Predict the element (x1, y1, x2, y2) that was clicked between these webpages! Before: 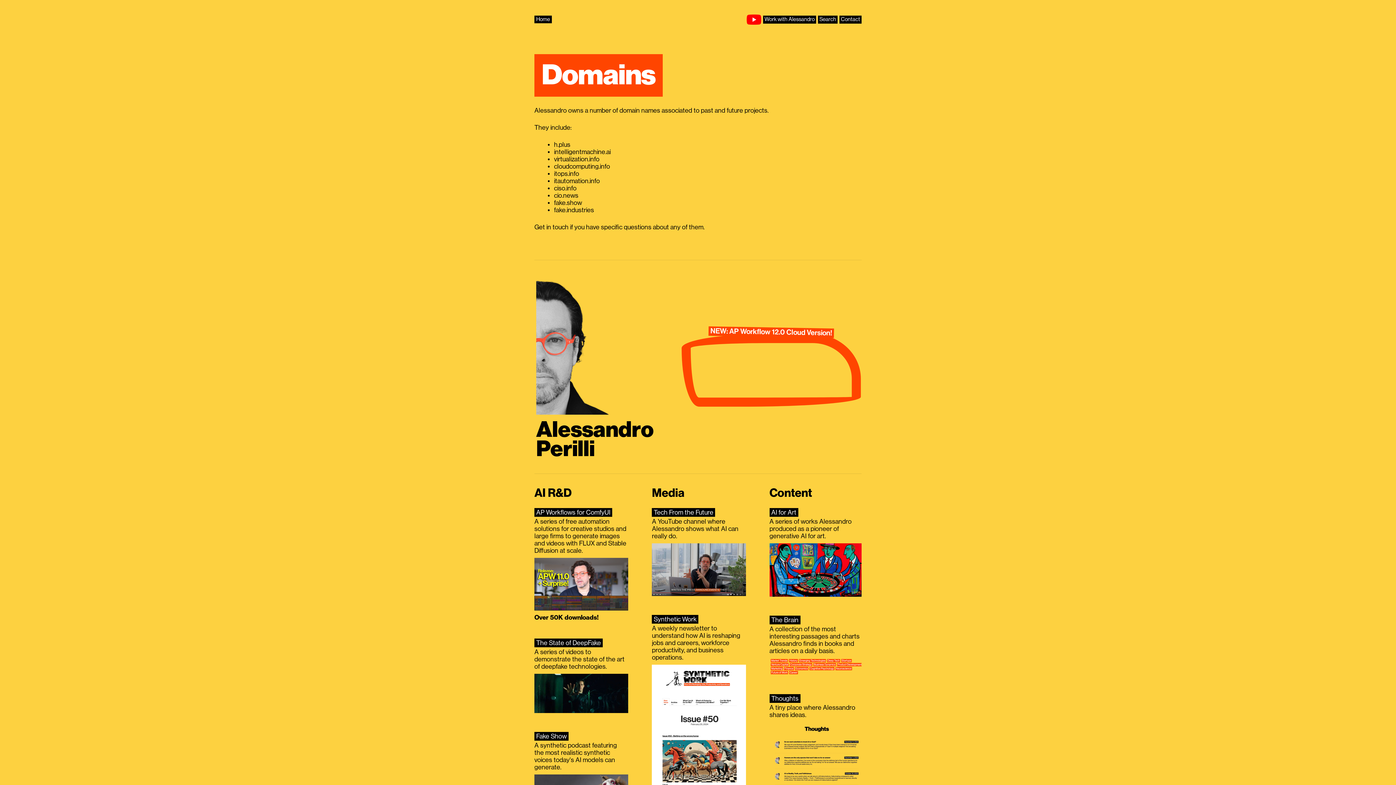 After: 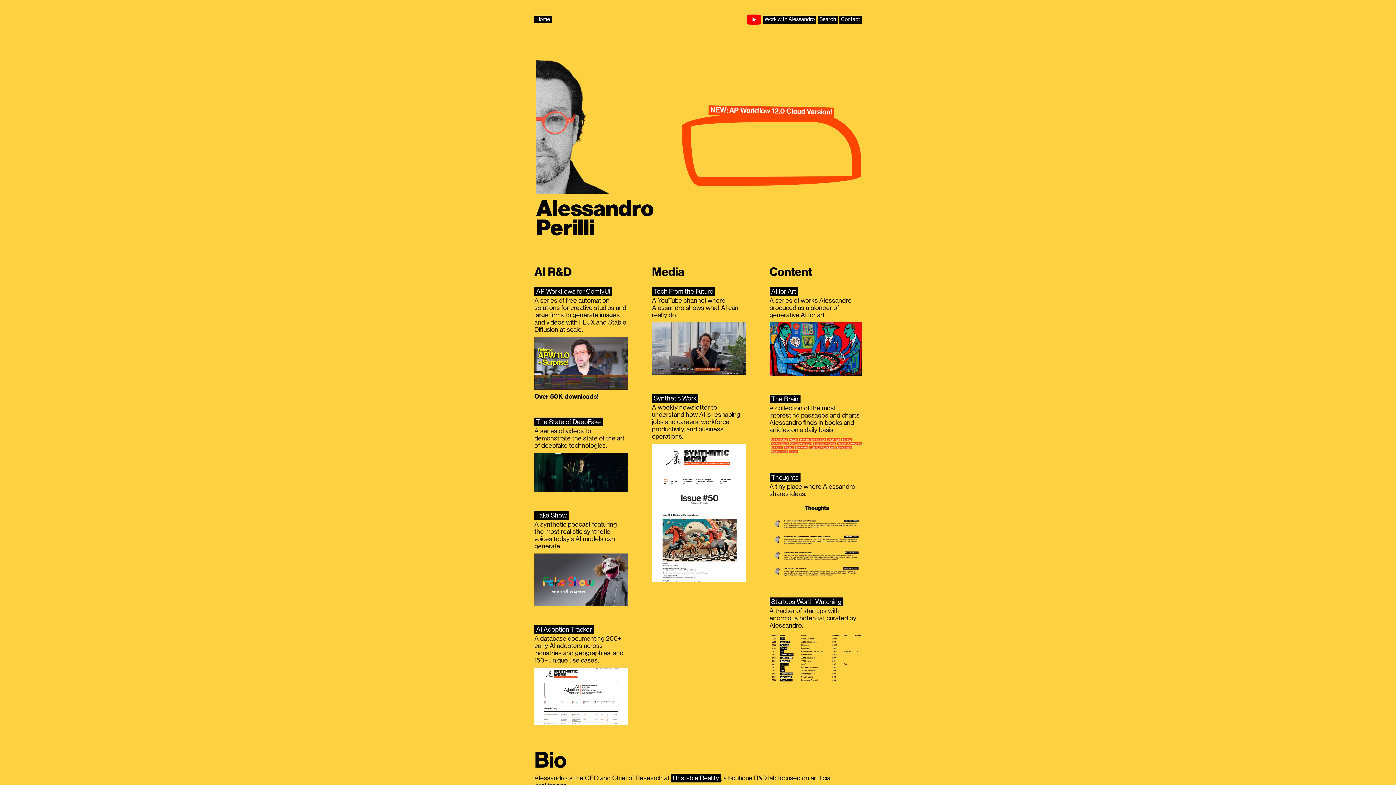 Action: bbox: (534, 418, 655, 461) label: Alessandro
Perilli